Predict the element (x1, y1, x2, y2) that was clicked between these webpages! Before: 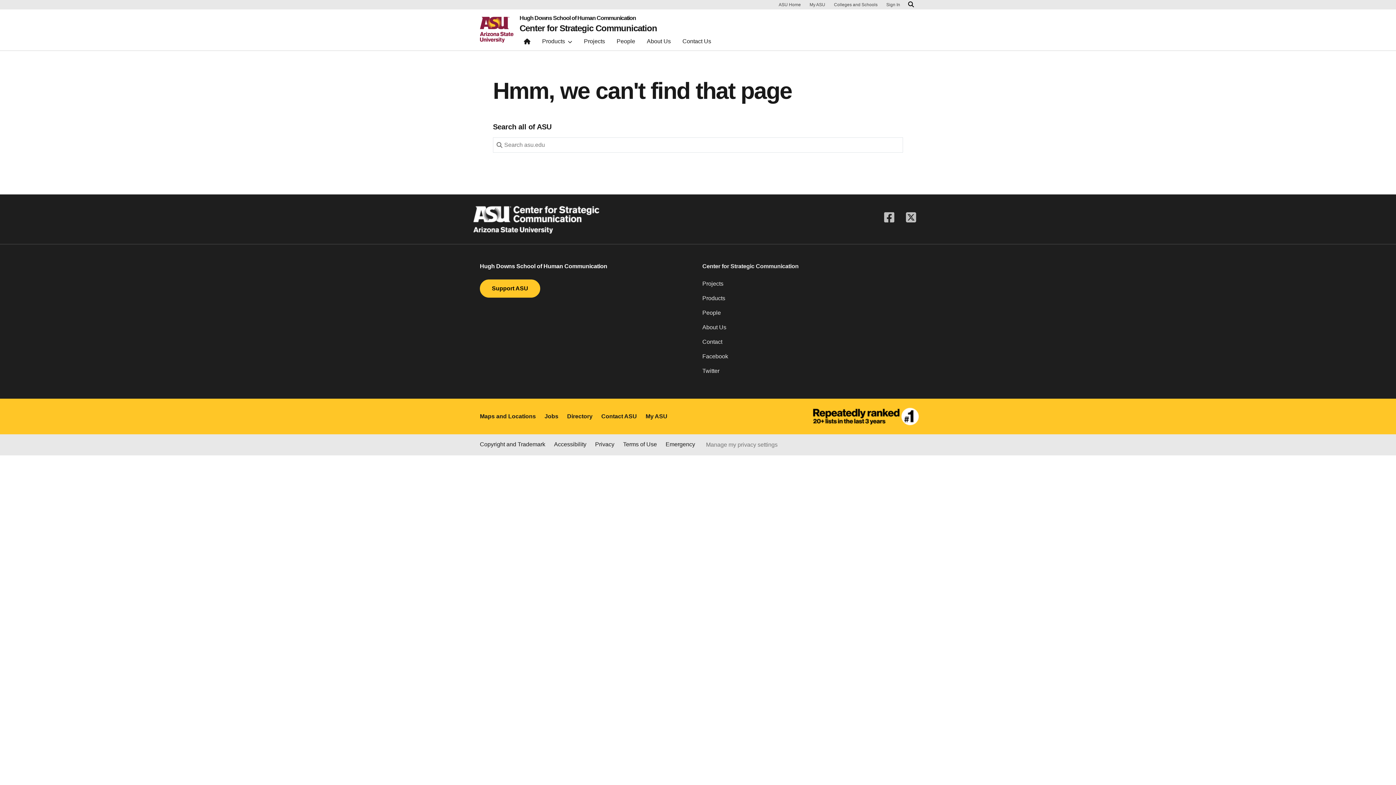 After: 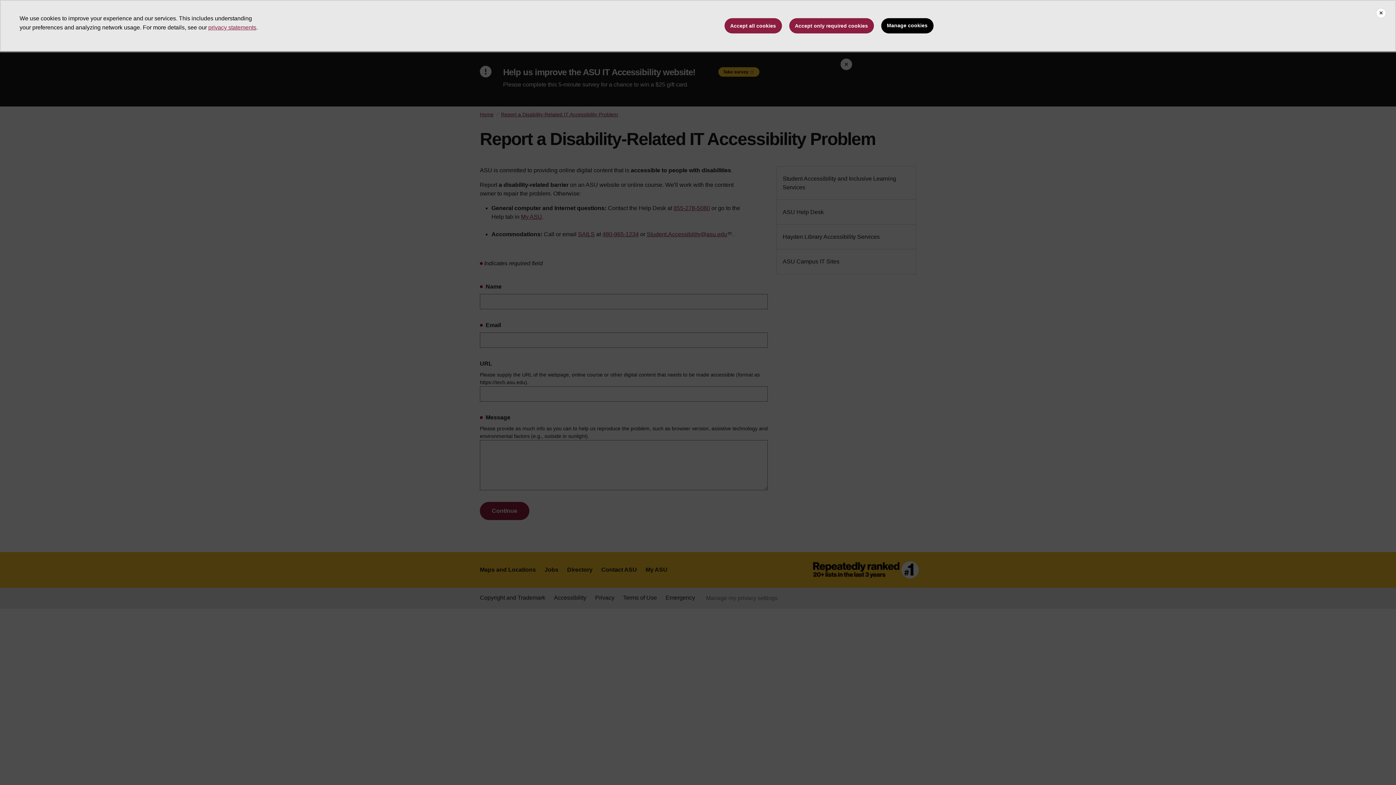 Action: label: Accessibility bbox: (554, 440, 586, 449)